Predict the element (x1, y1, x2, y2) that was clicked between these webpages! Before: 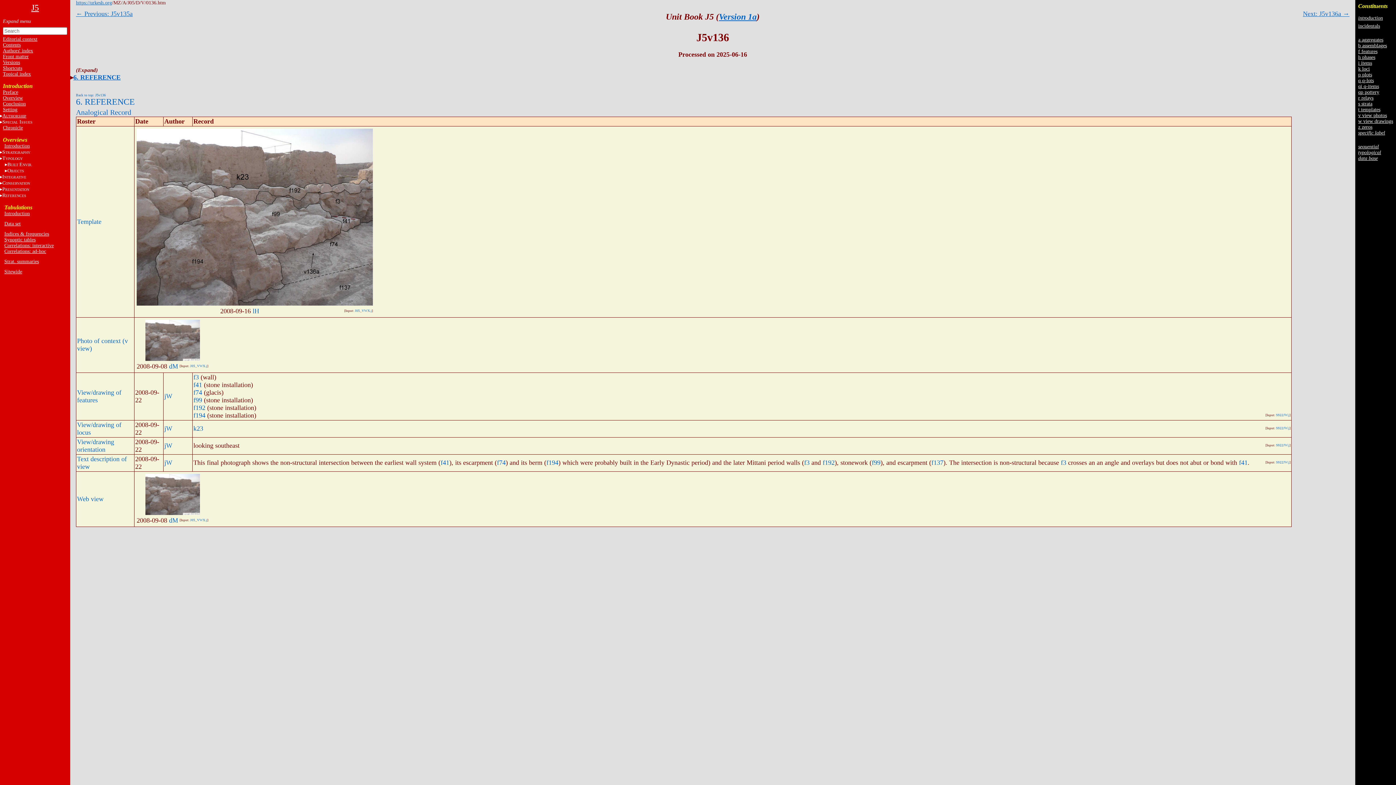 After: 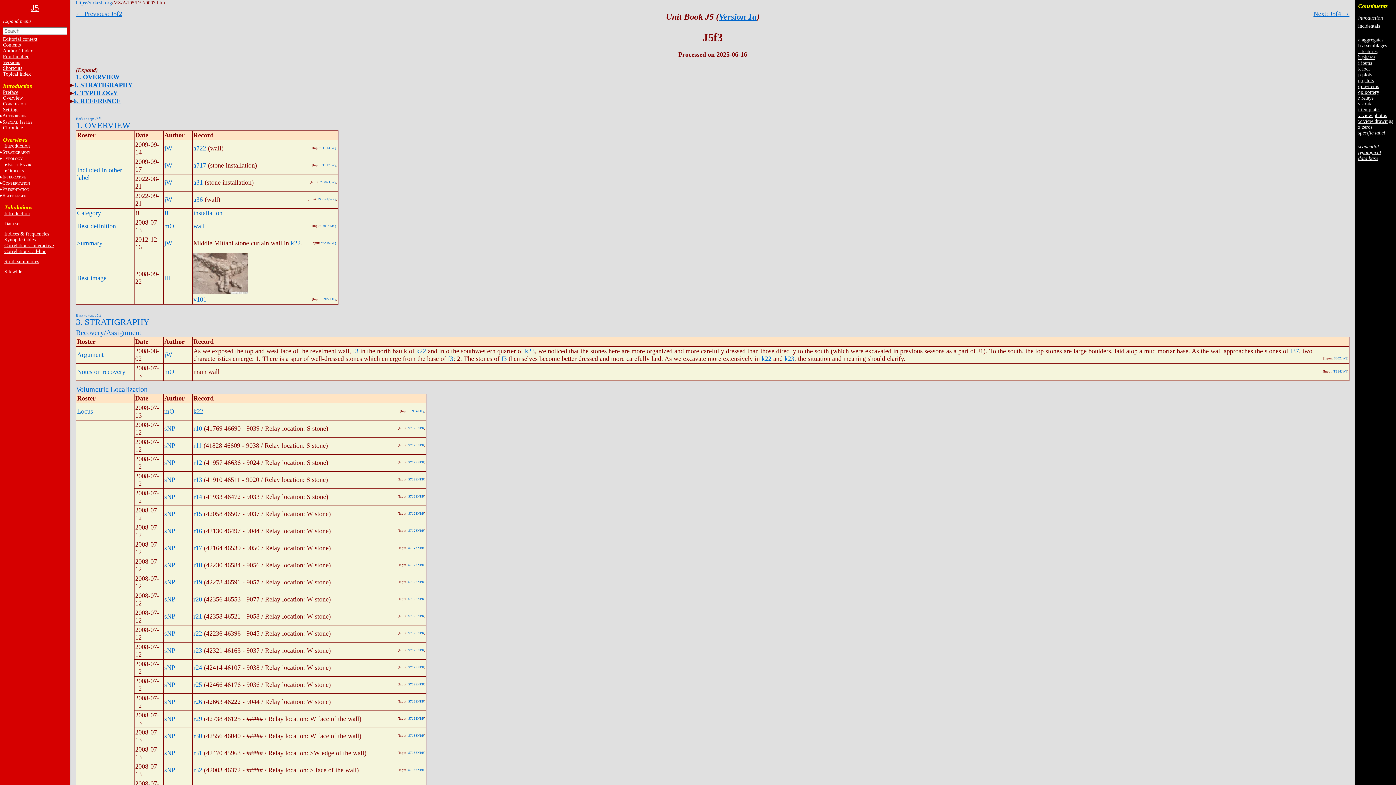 Action: label: f3 bbox: (1061, 459, 1066, 466)